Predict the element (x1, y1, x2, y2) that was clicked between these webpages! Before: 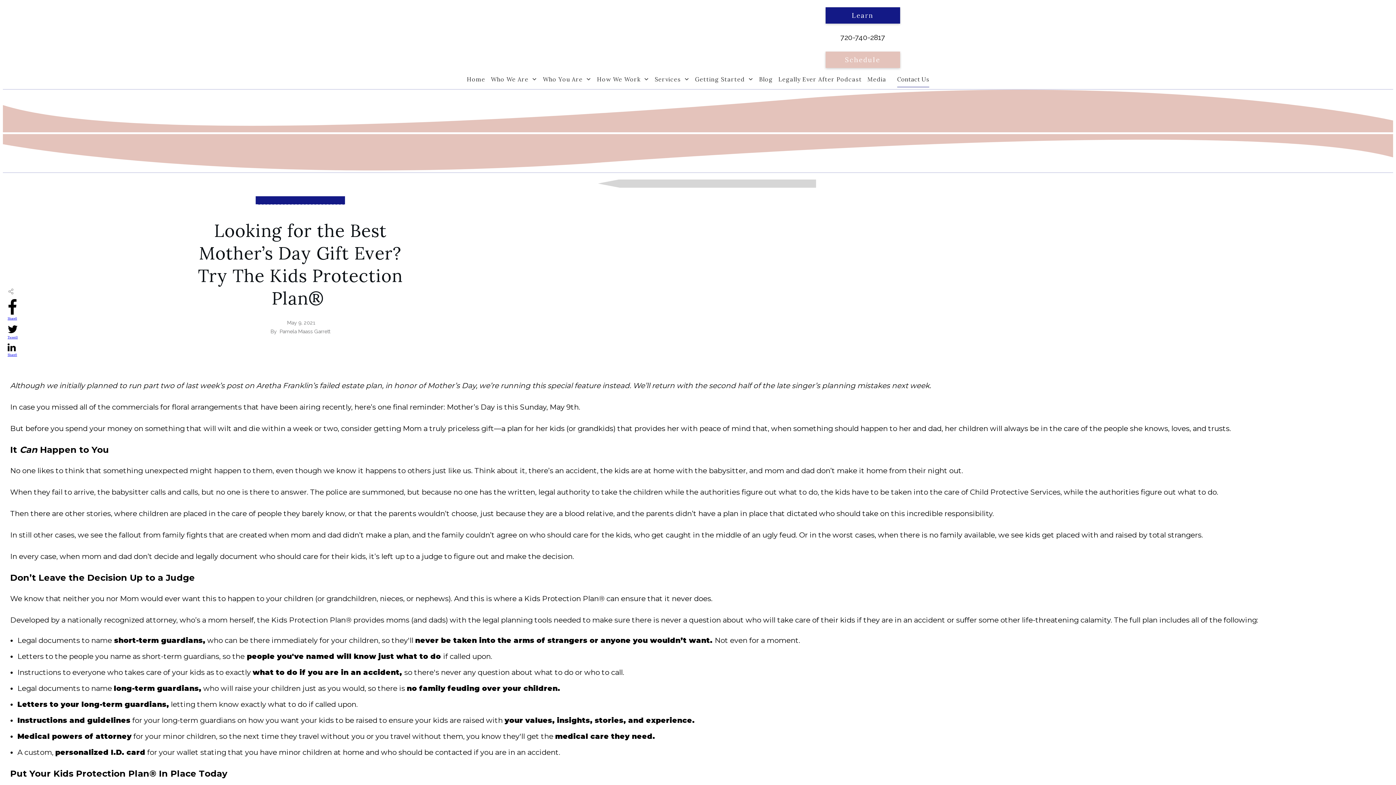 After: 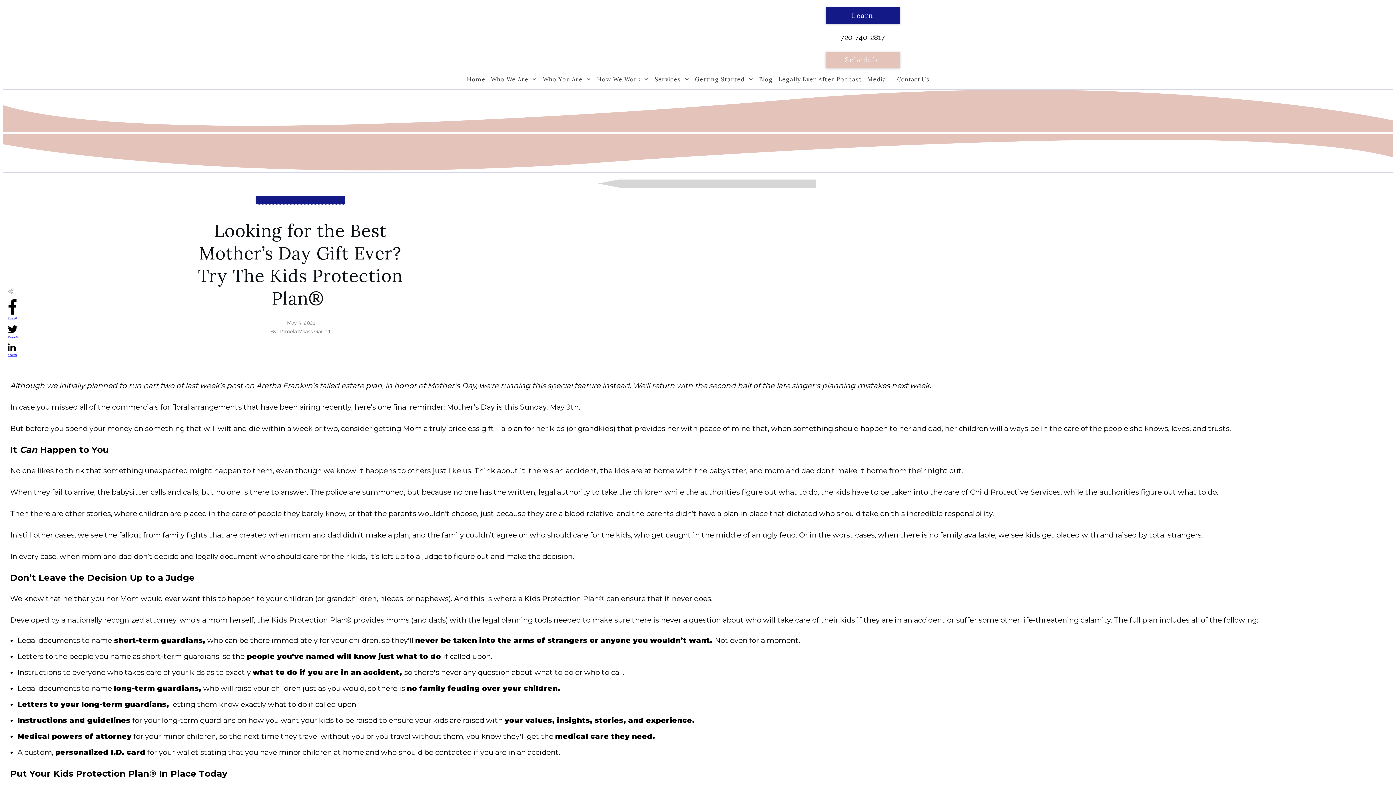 Action: label: Share0 bbox: (7, 312, 17, 320)